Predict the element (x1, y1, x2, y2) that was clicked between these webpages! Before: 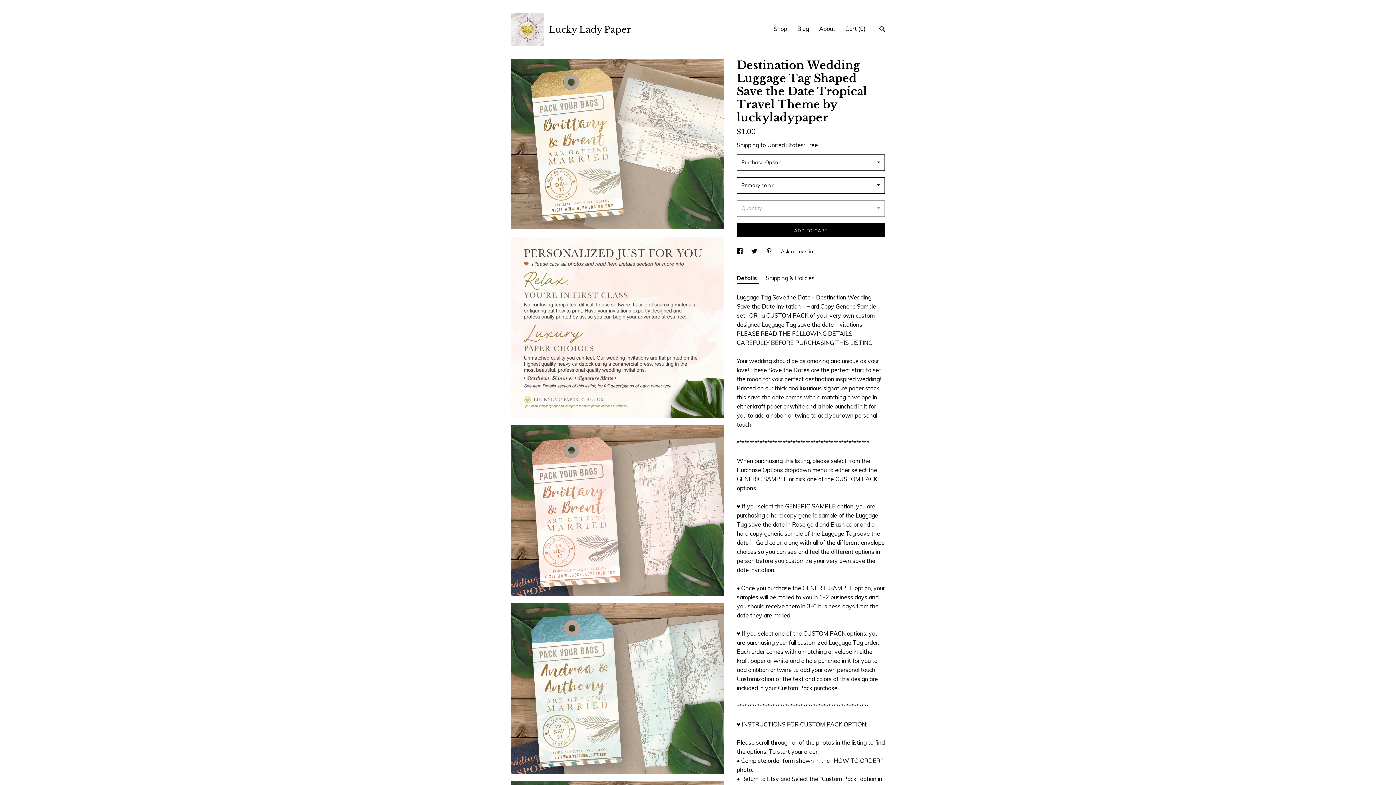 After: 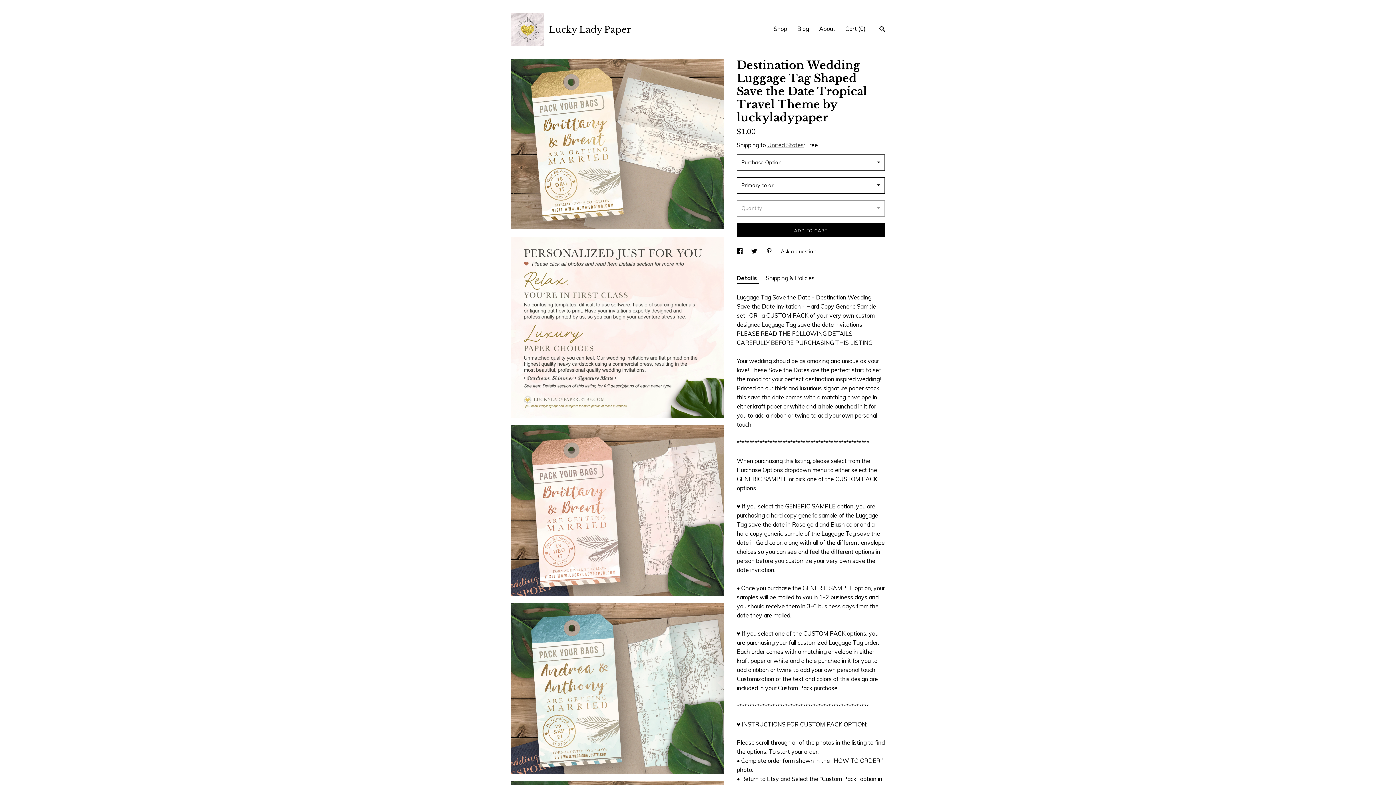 Action: label: United States bbox: (767, 141, 803, 148)